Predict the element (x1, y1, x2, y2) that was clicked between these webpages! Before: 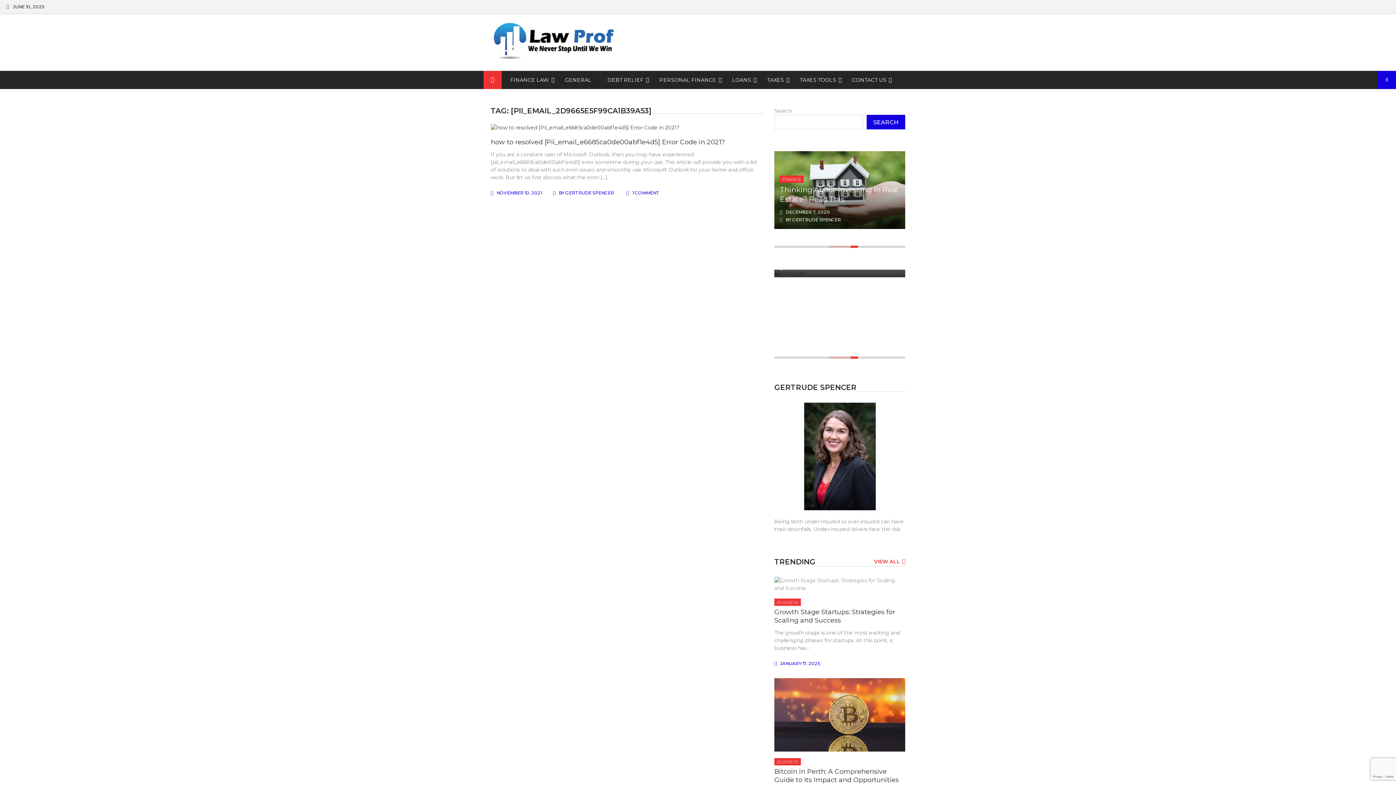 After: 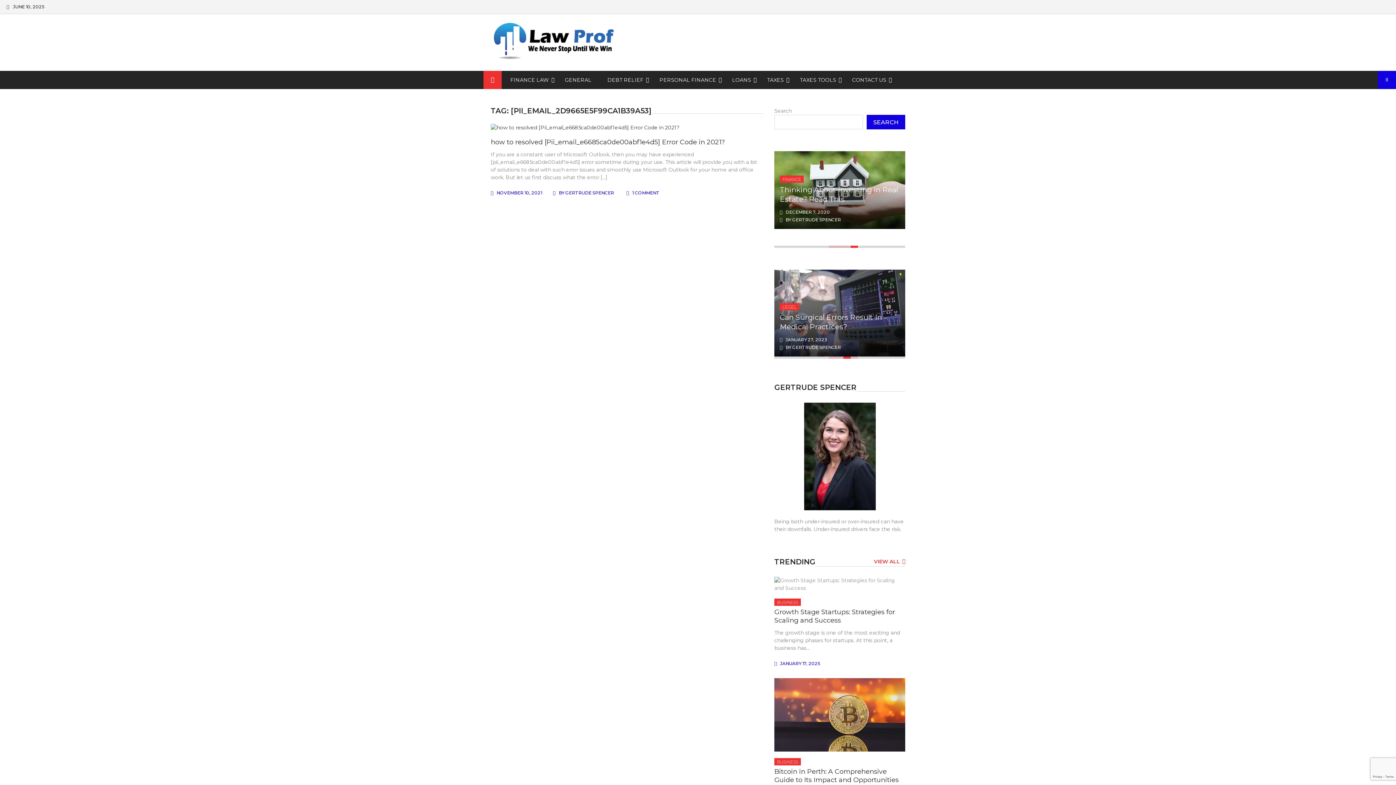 Action: label: 3 of 4 bbox: (843, 356, 850, 358)